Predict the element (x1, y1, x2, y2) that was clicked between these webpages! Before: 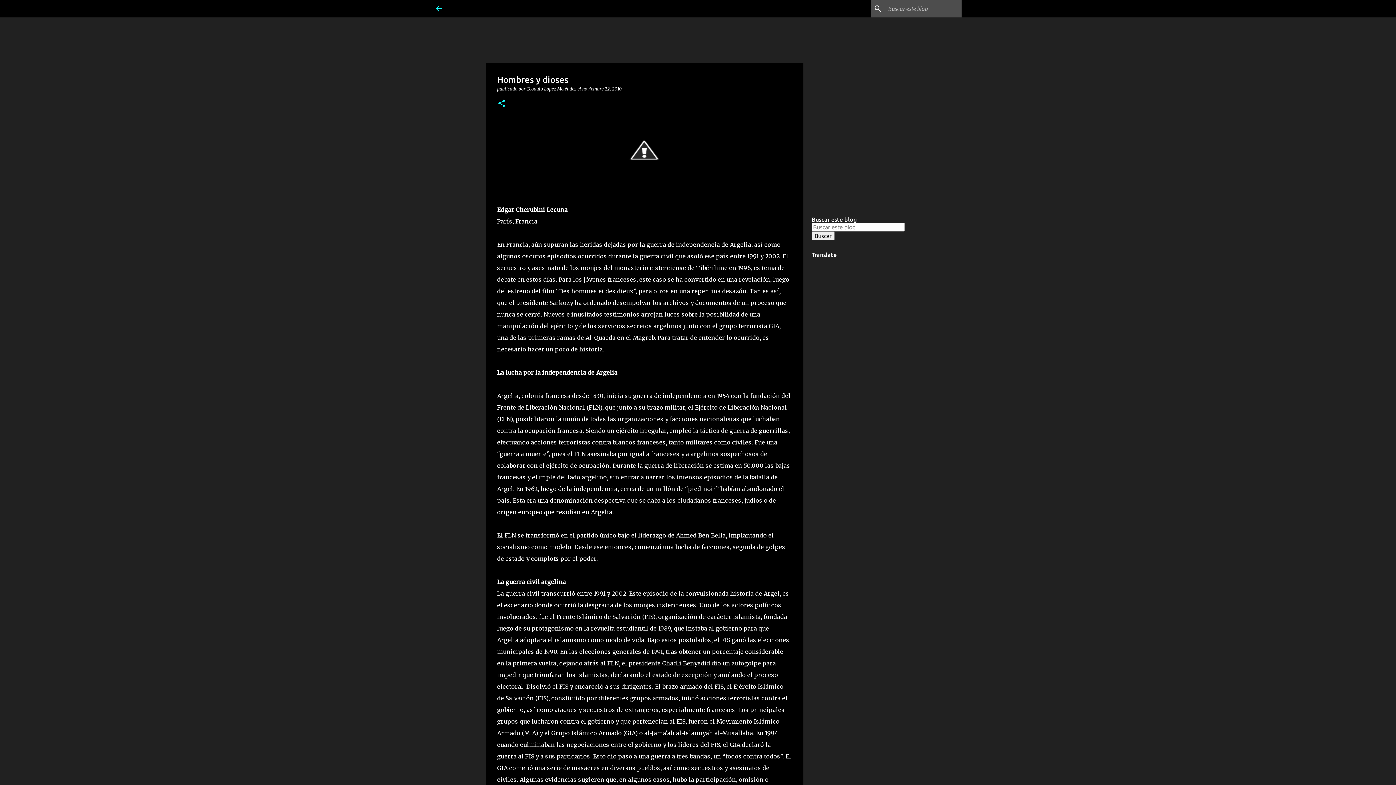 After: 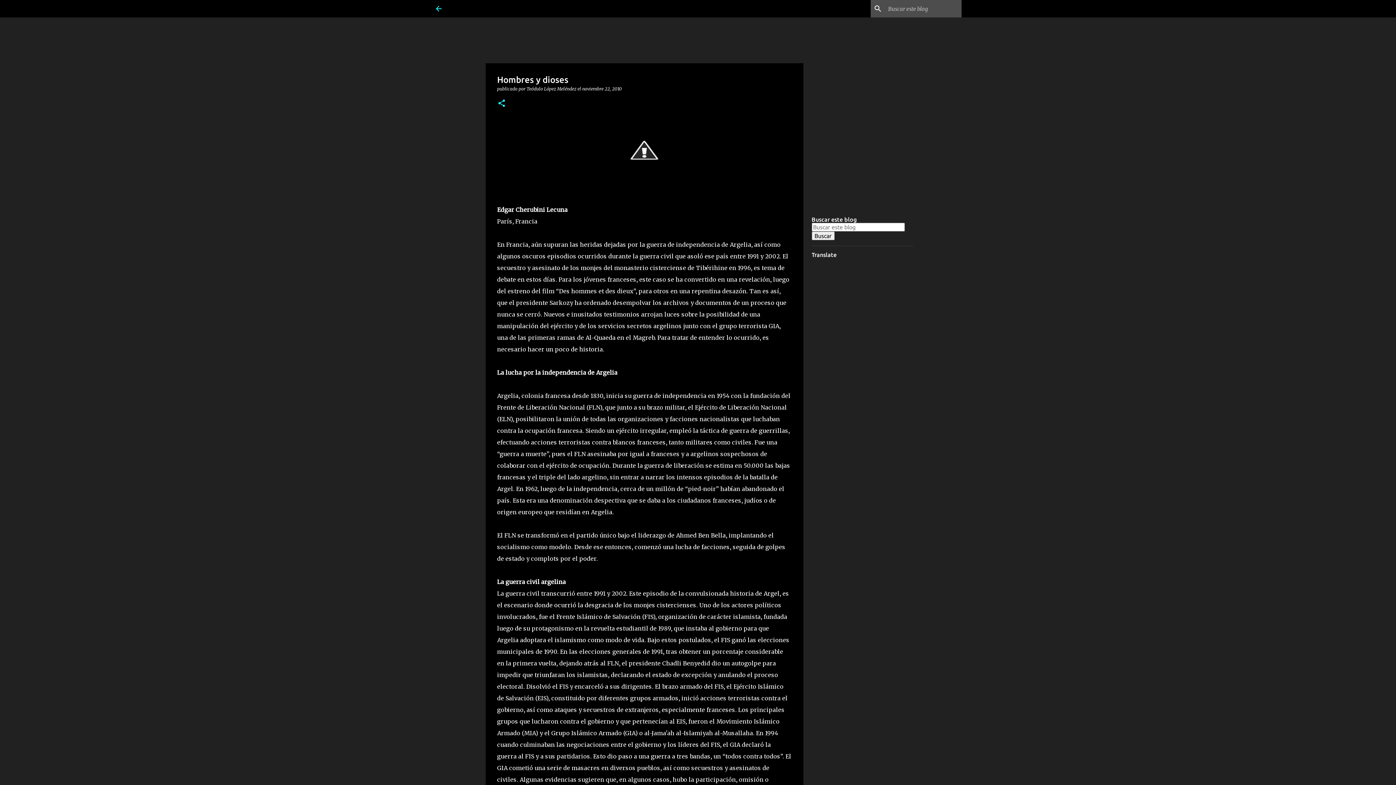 Action: bbox: (582, 86, 622, 91) label: noviembre 22, 2010